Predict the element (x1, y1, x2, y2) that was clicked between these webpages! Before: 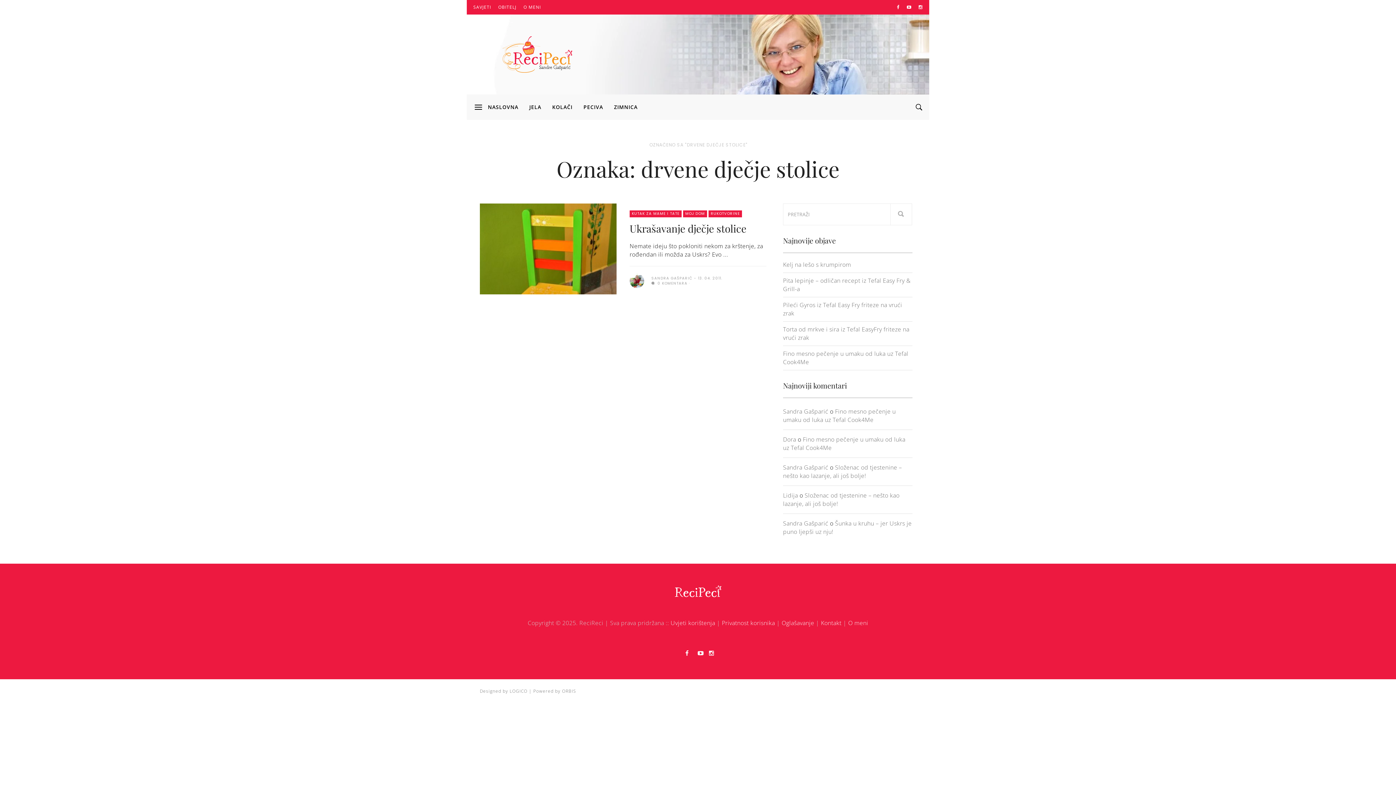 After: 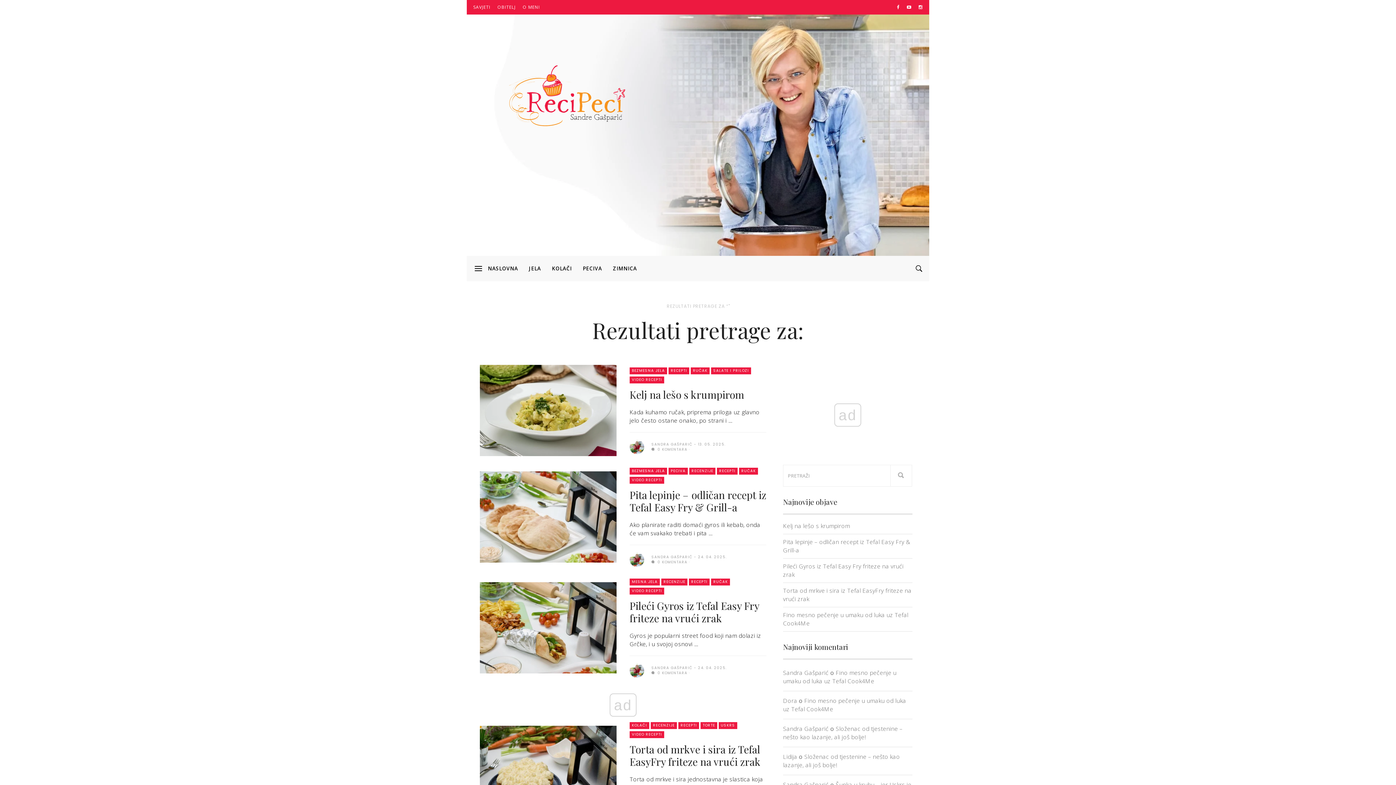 Action: bbox: (890, 203, 912, 225)